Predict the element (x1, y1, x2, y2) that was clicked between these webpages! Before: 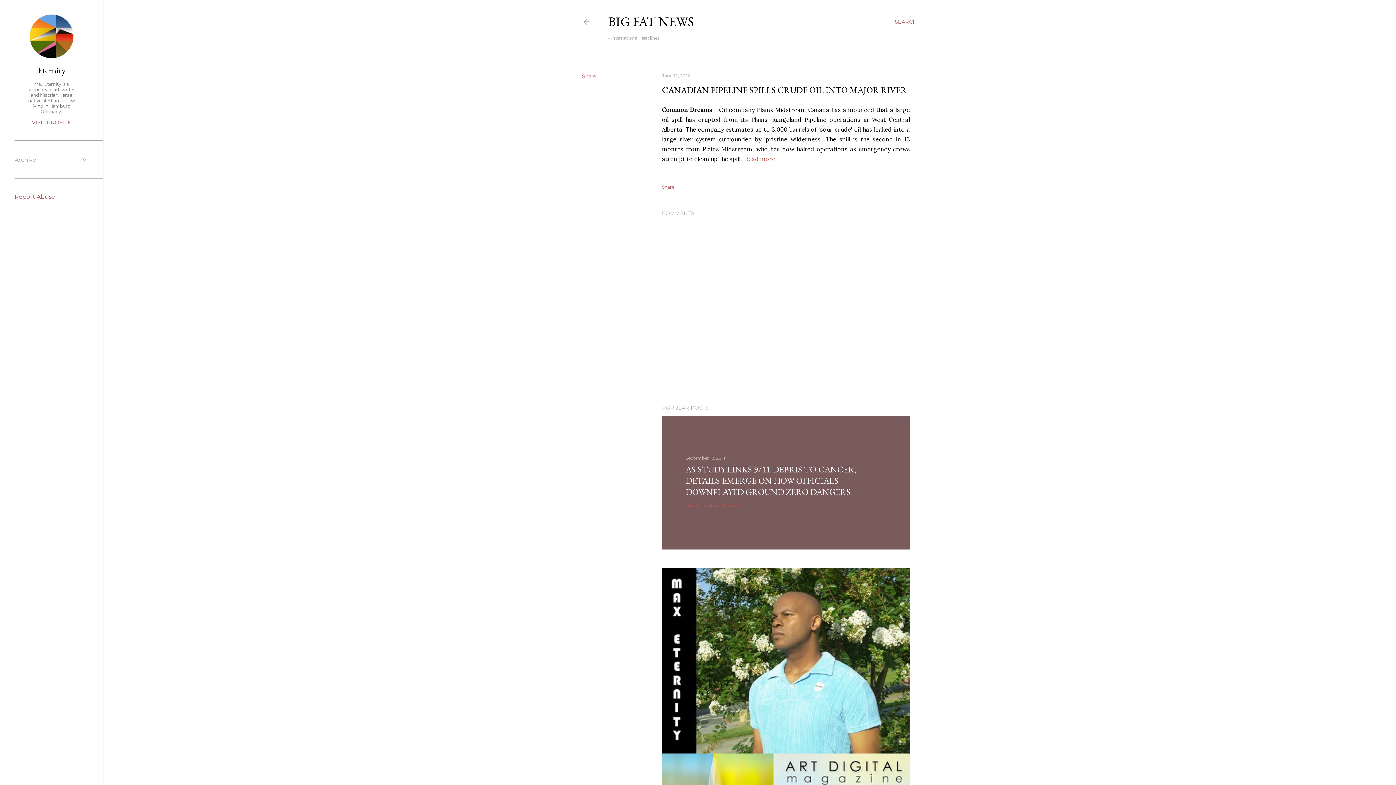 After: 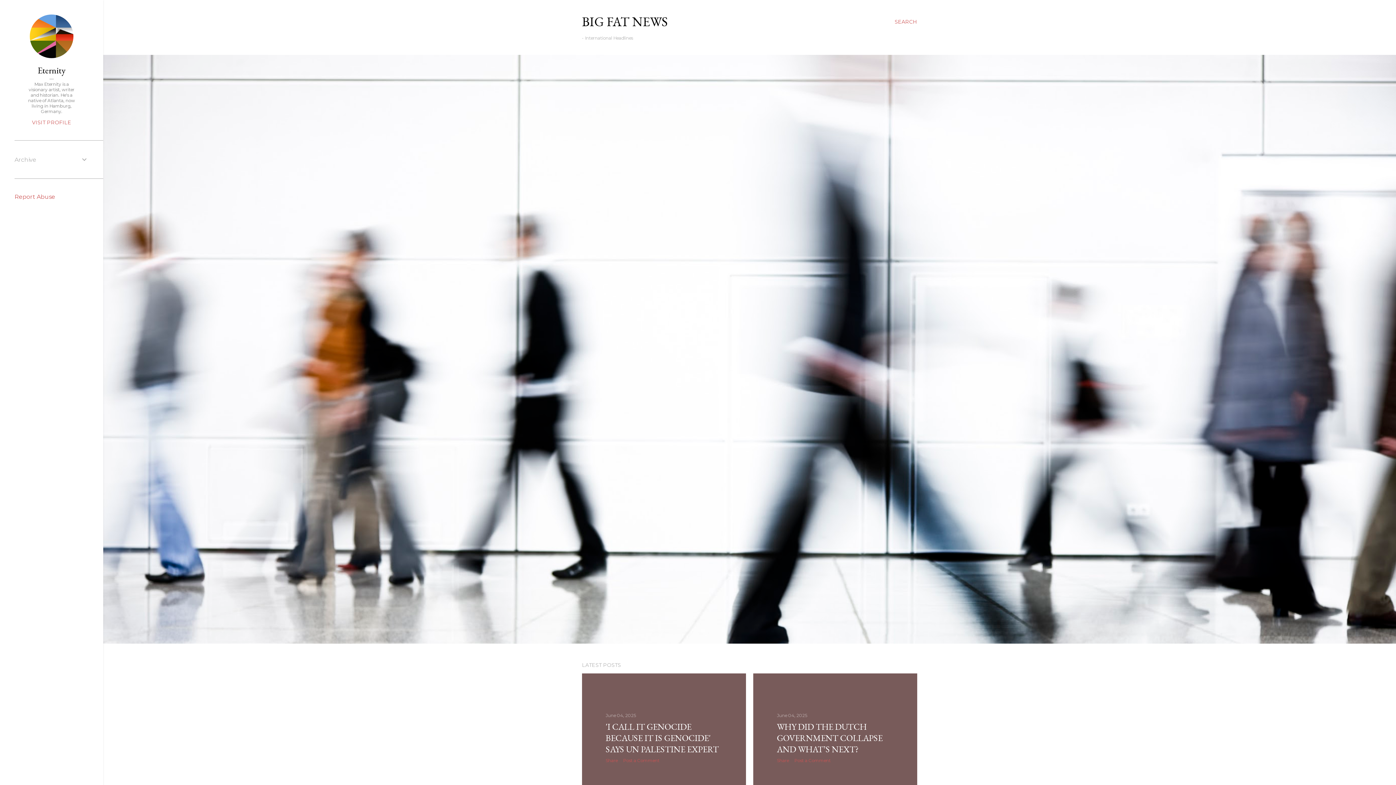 Action: bbox: (608, 13, 694, 30) label: BIG FAT NEWS